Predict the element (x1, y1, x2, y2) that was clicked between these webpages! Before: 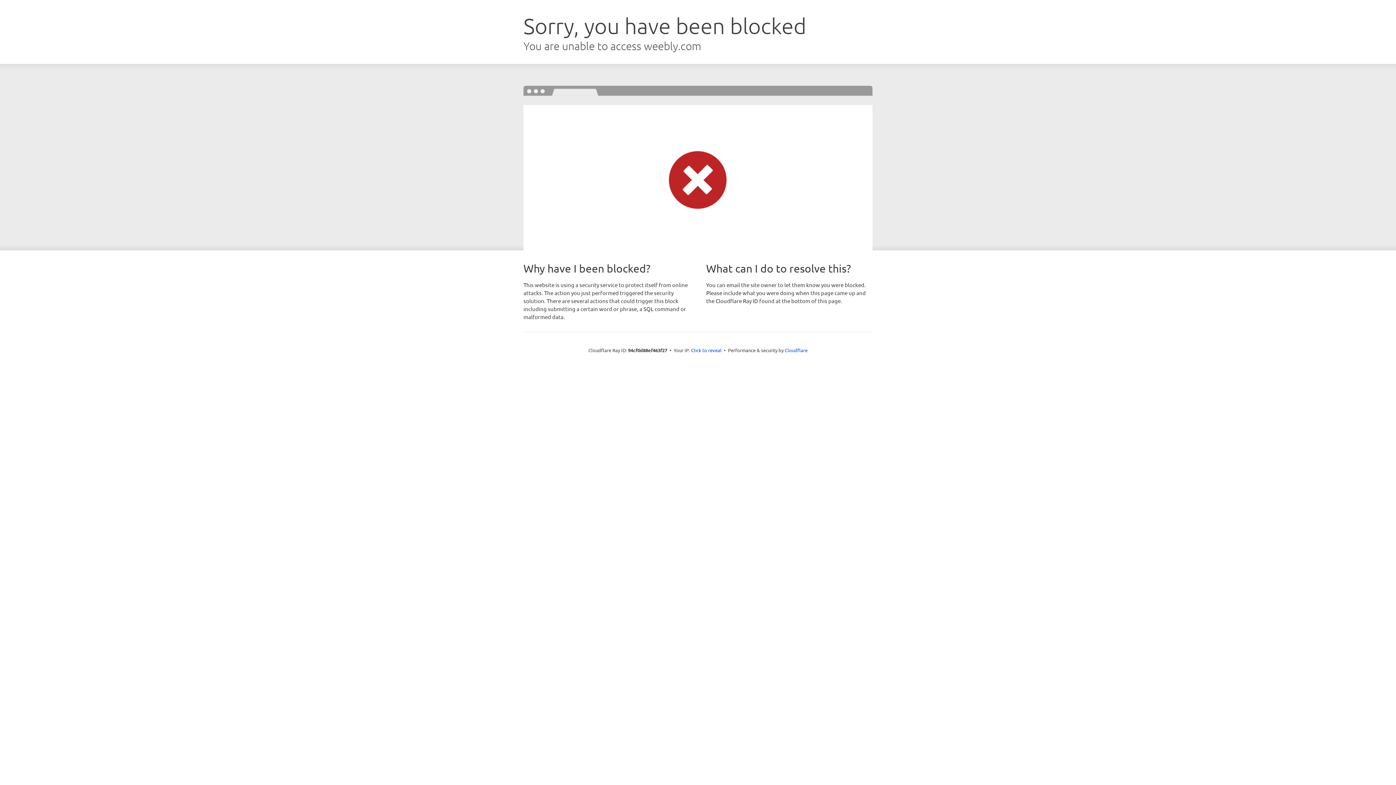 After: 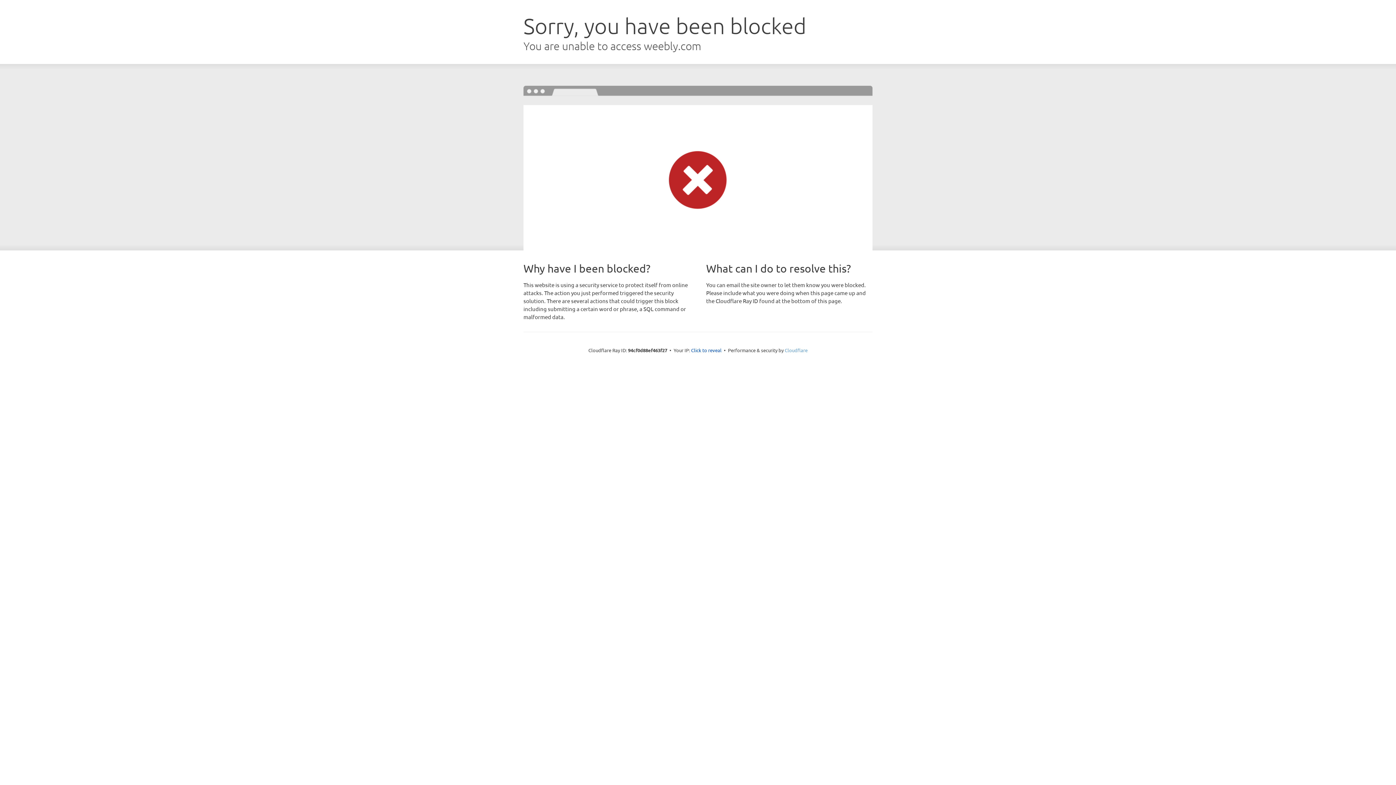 Action: bbox: (784, 347, 807, 353) label: Cloudflare